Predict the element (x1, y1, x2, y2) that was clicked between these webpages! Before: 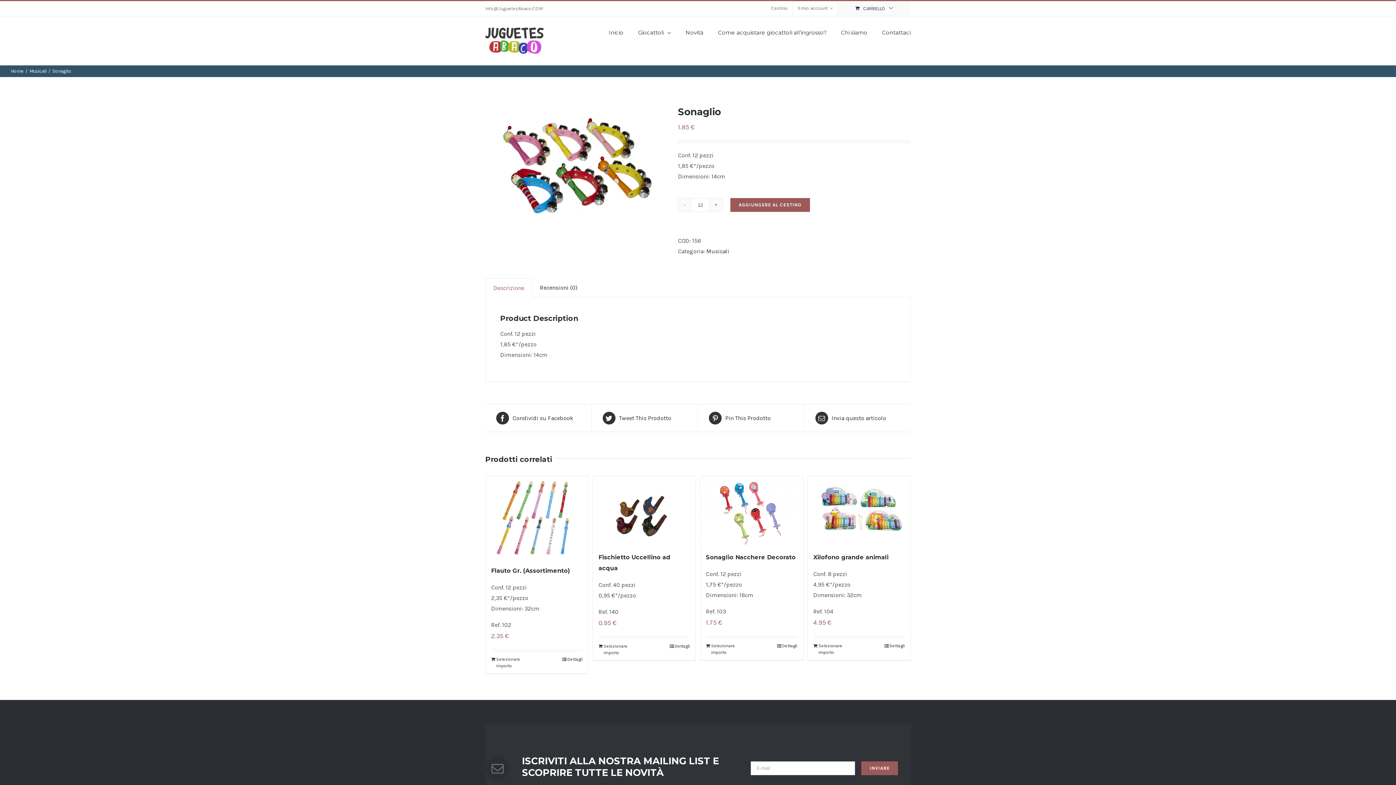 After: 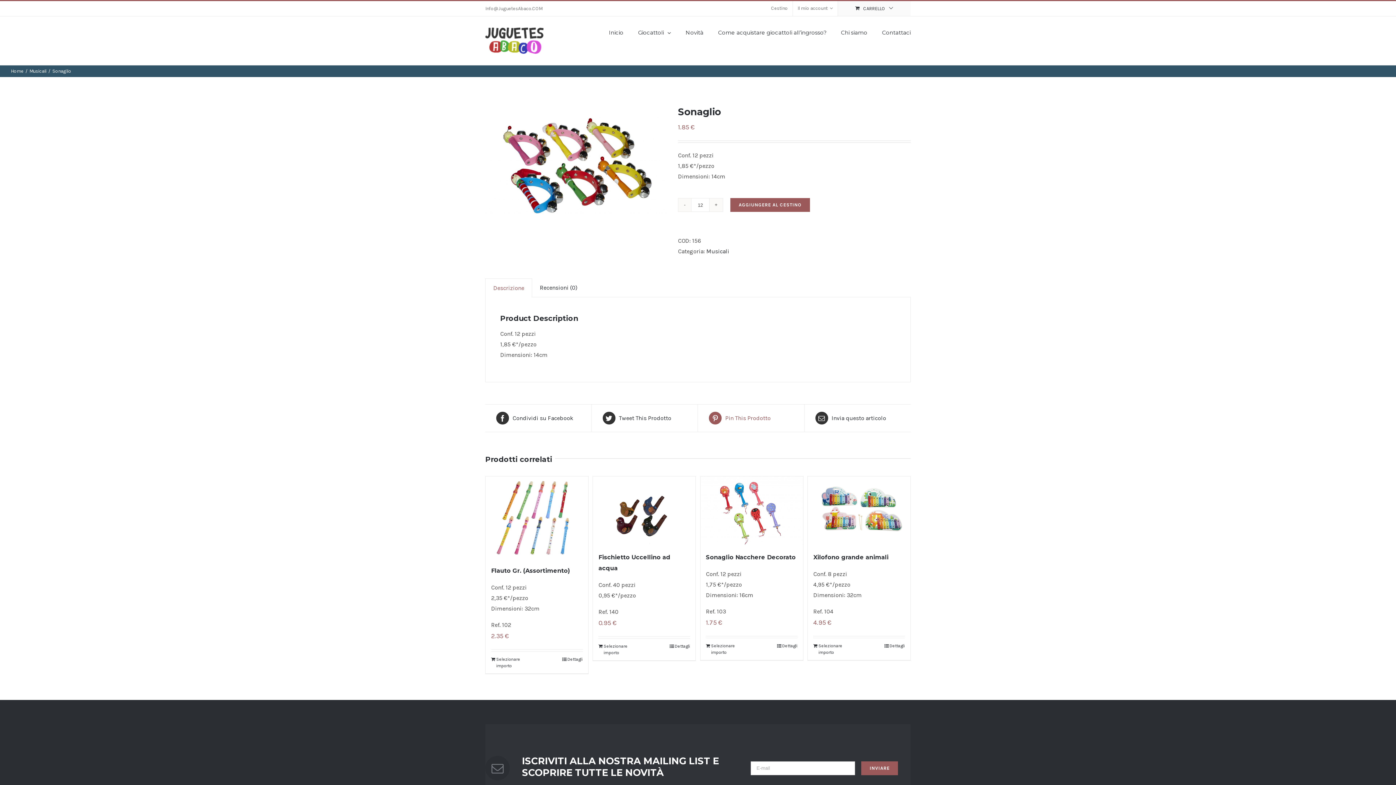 Action: bbox: (709, 412, 793, 424) label: Pin This Prodotto